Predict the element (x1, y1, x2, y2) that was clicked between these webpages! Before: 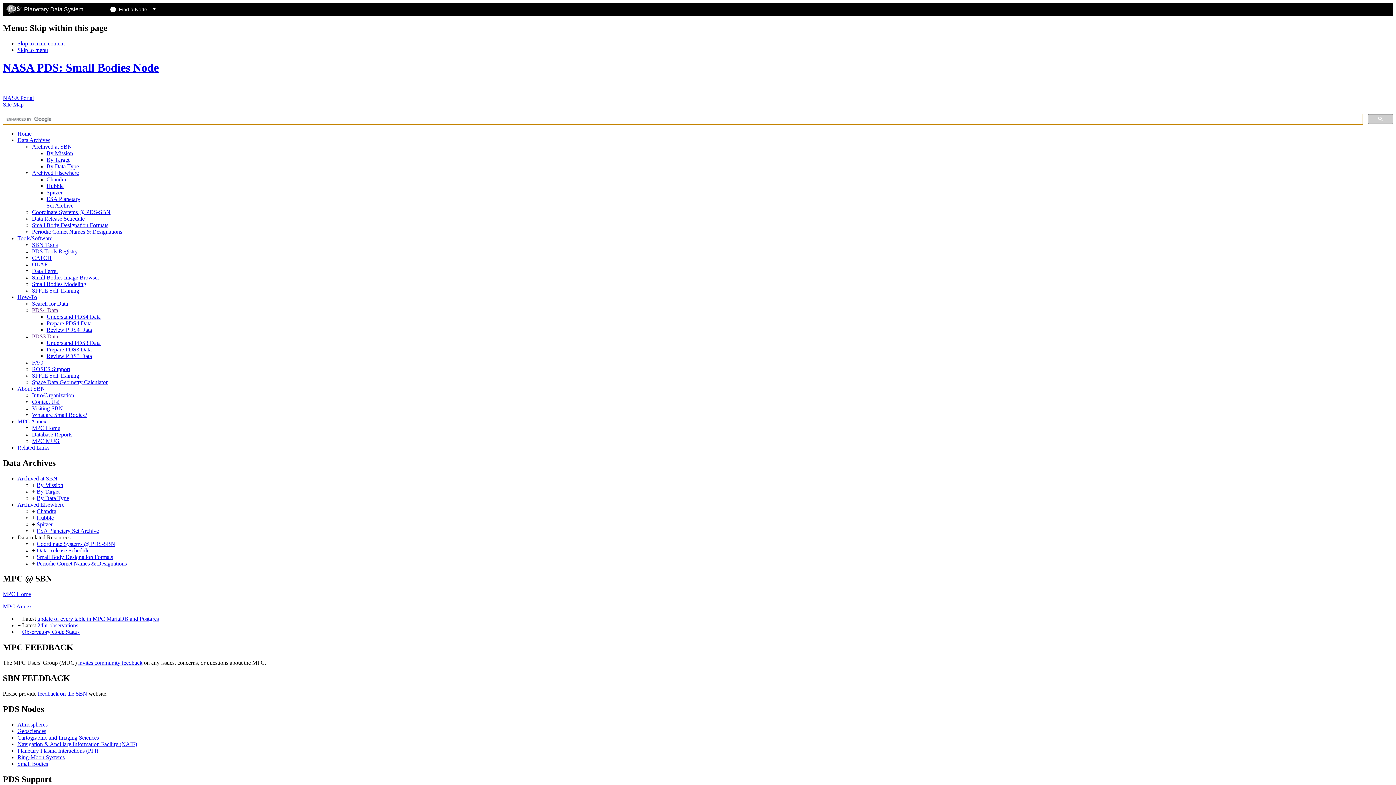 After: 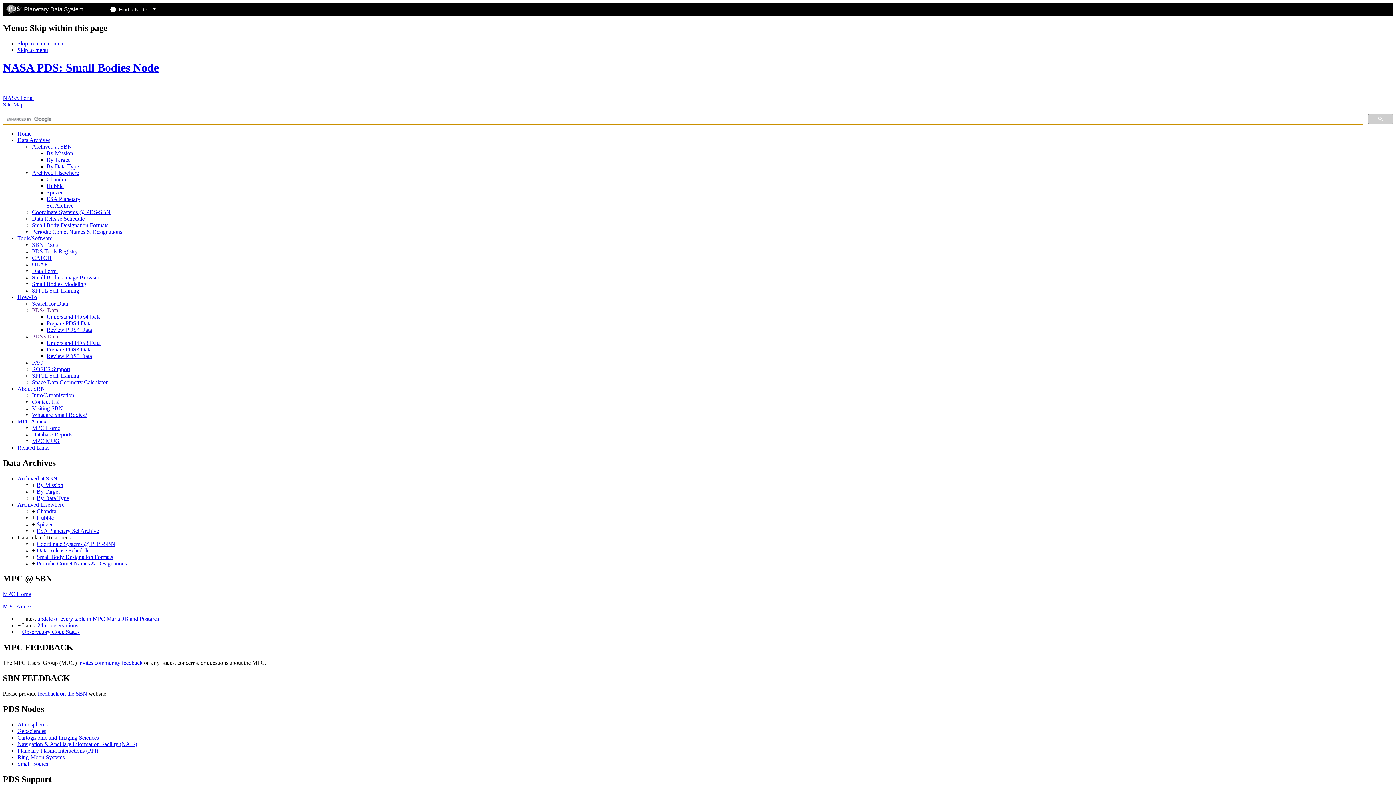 Action: bbox: (46, 326, 92, 332) label: Review PDS4 Data